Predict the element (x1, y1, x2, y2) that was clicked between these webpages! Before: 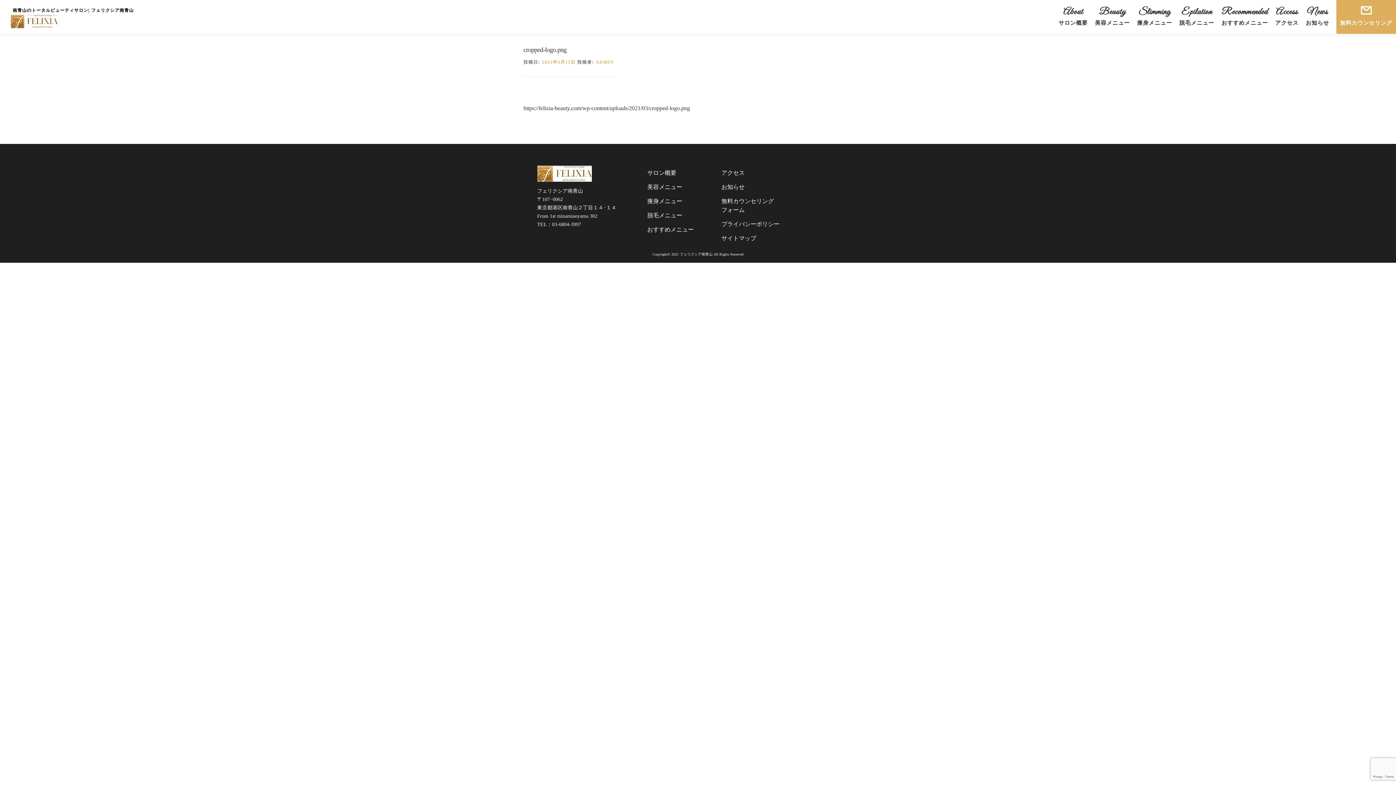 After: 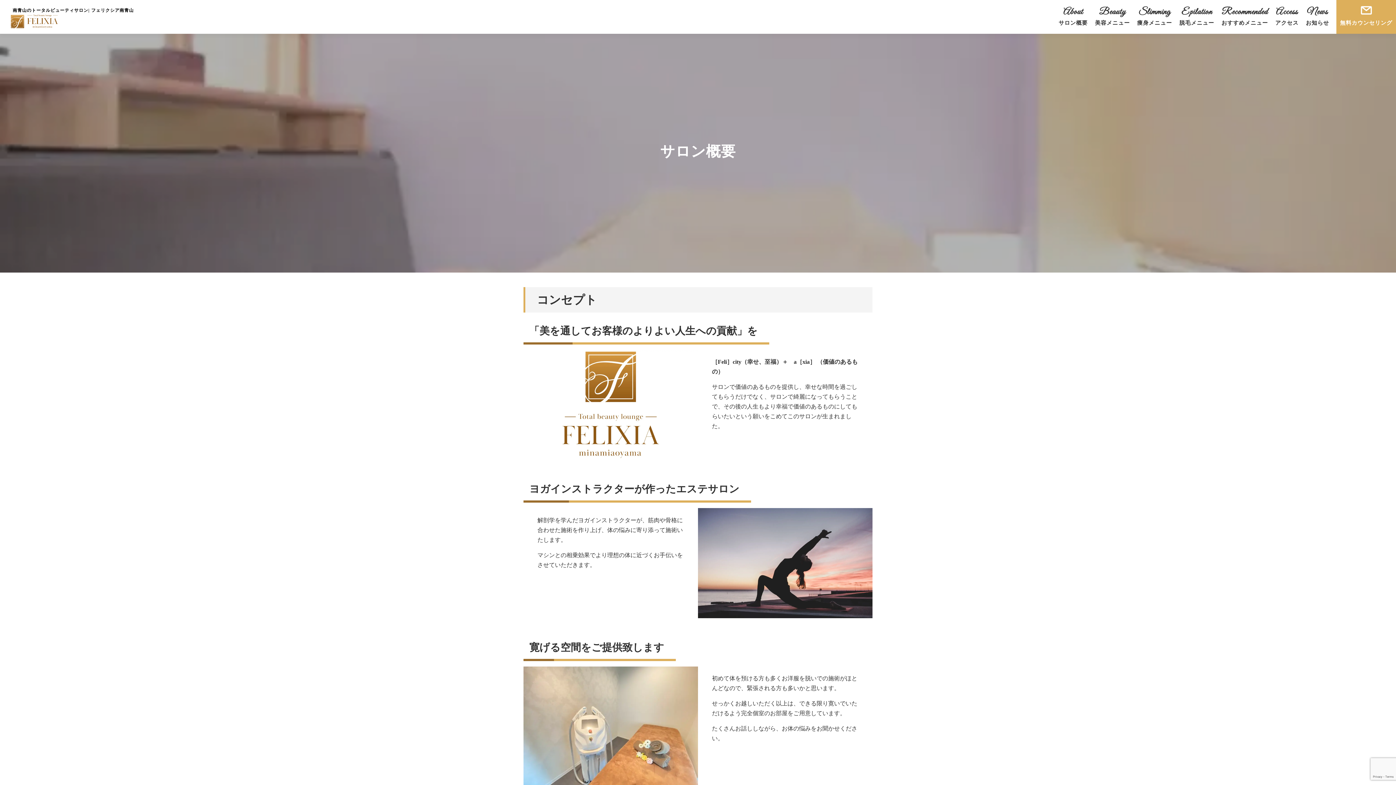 Action: bbox: (1058, 5, 1088, 26) label: サロン概要
About